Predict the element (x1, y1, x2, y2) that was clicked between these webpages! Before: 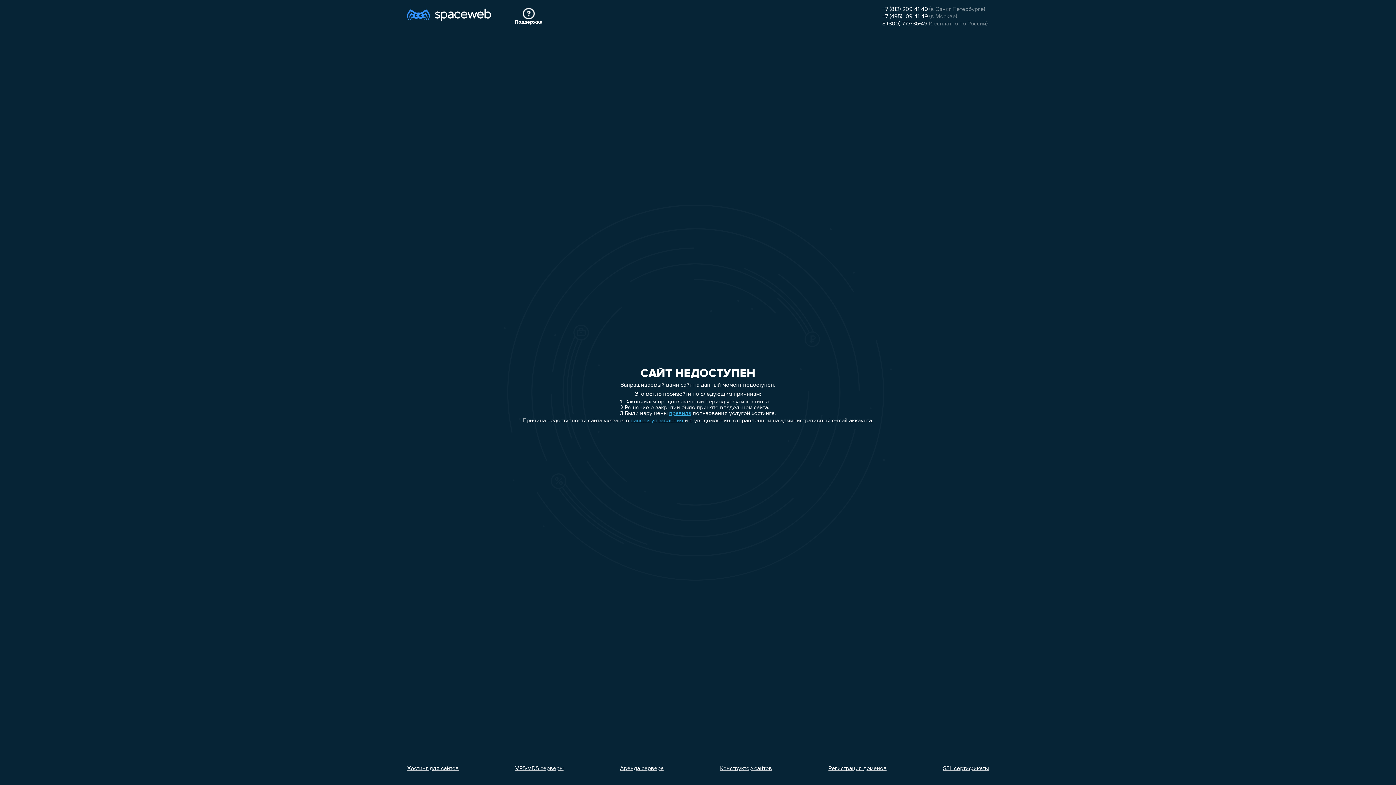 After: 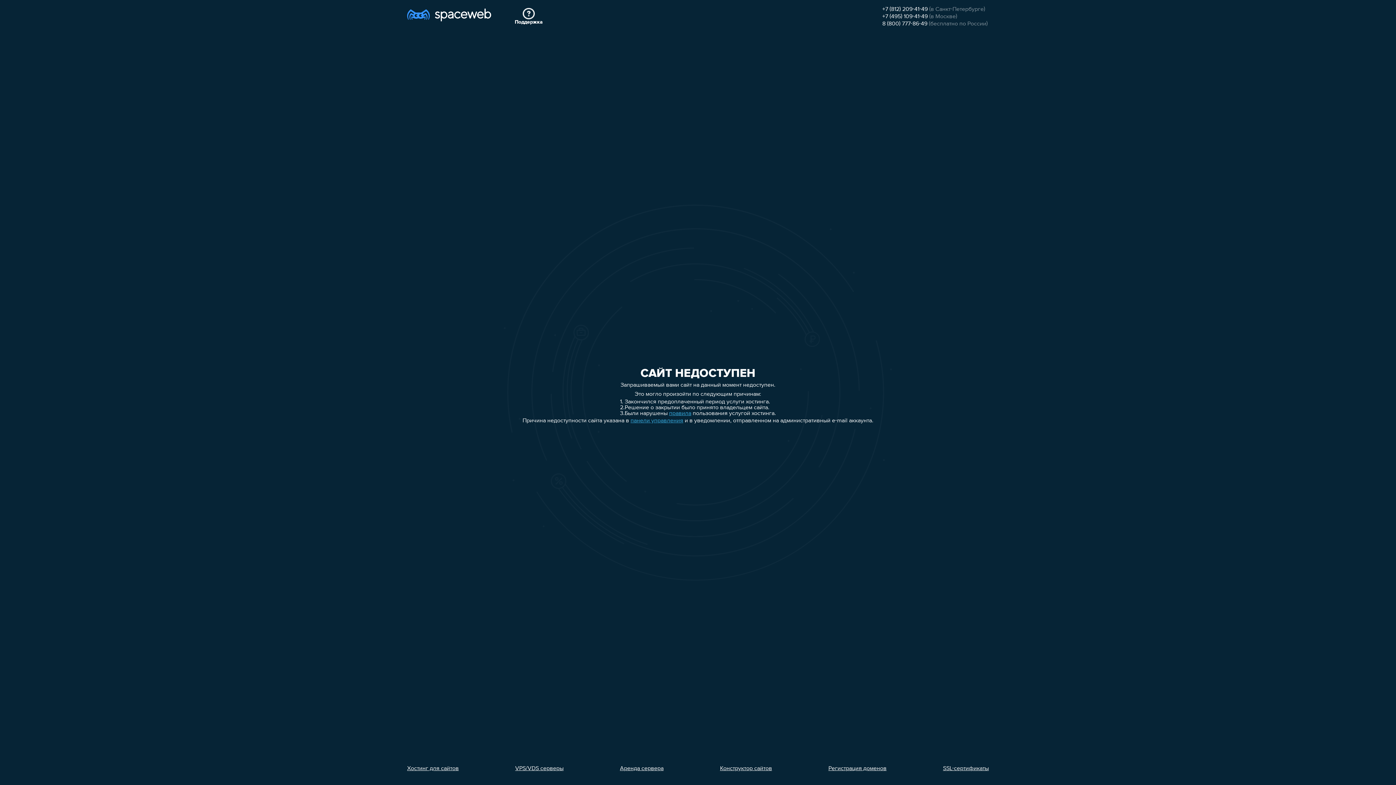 Action: label: +7 (495) 109-41-49 bbox: (882, 13, 928, 19)